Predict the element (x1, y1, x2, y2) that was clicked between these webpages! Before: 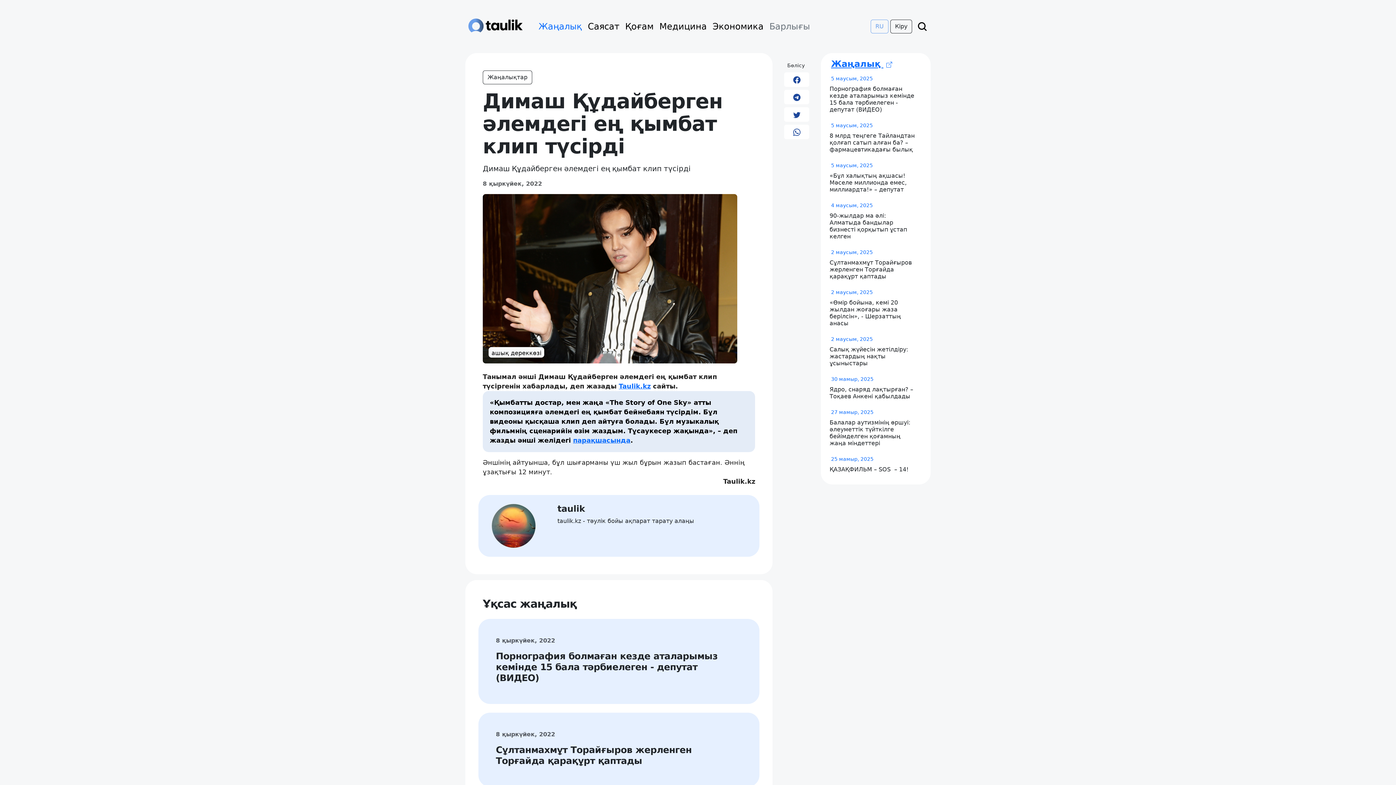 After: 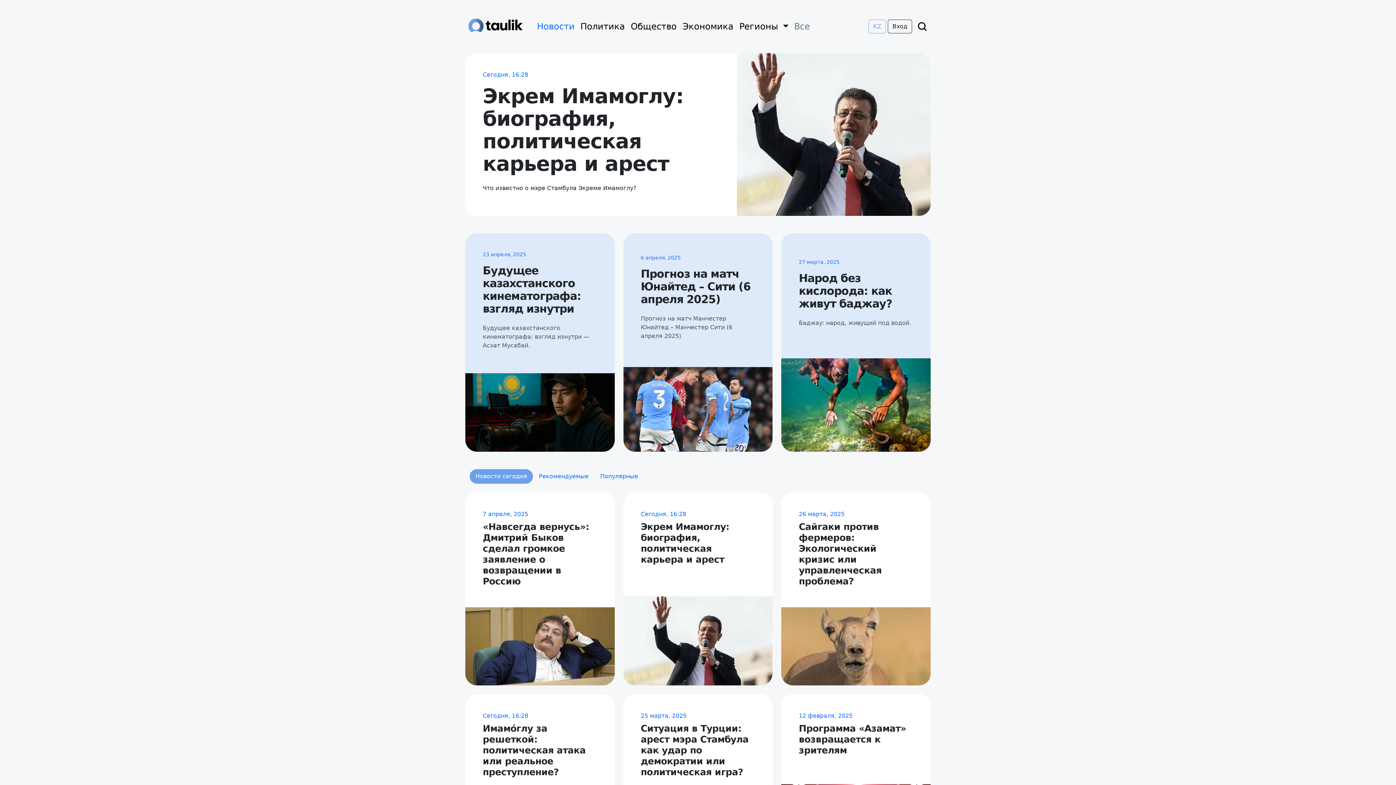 Action: bbox: (870, 19, 888, 33) label: RU